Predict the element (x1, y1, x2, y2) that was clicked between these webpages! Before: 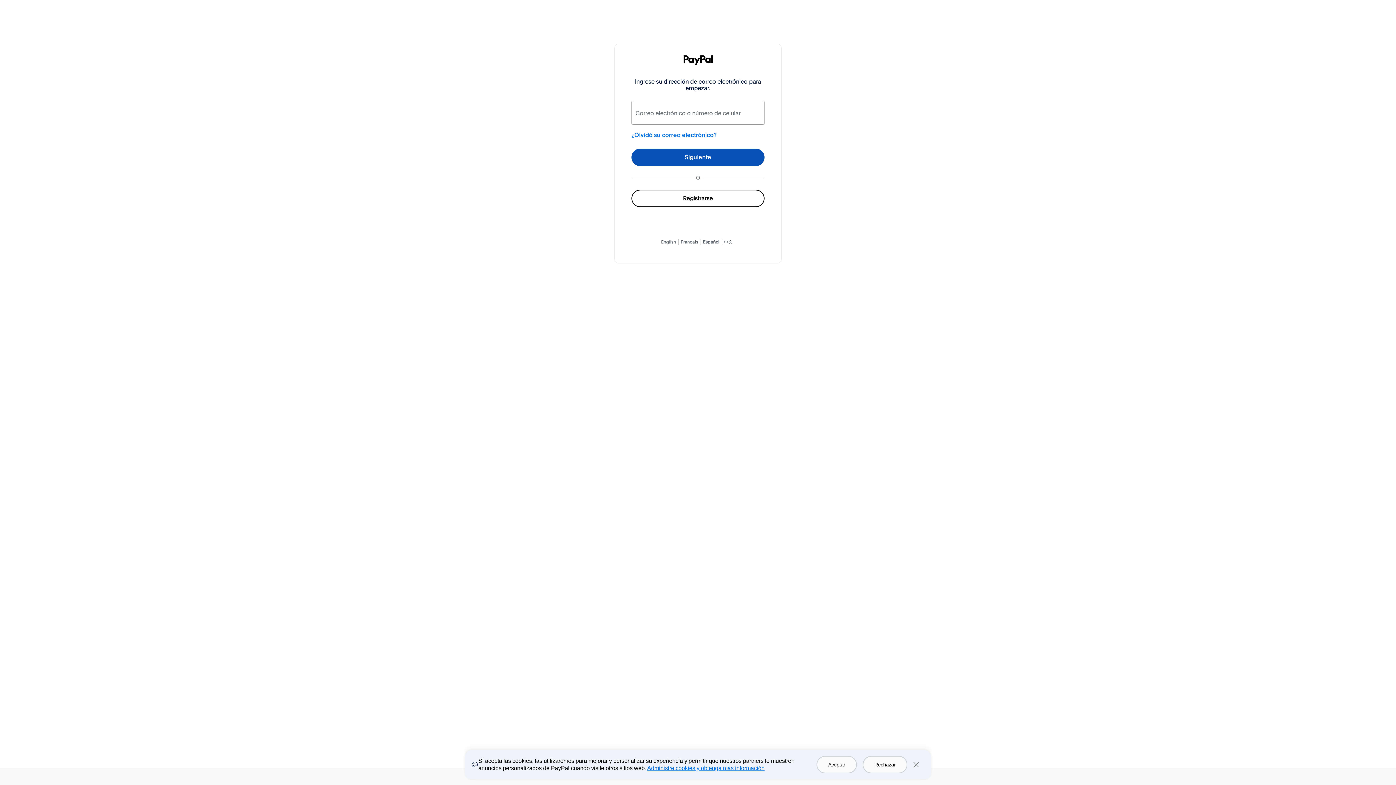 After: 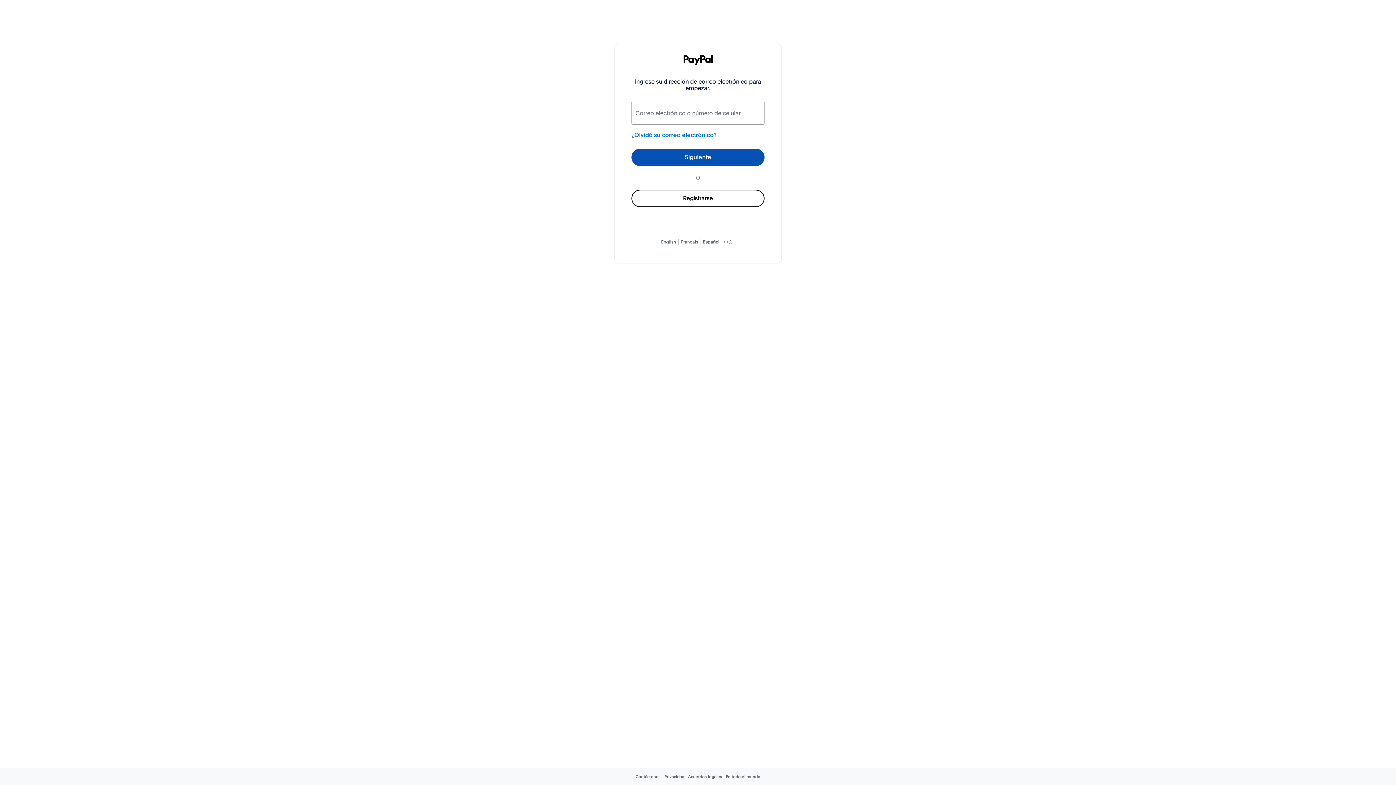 Action: label: Aceptar bbox: (816, 756, 857, 773)